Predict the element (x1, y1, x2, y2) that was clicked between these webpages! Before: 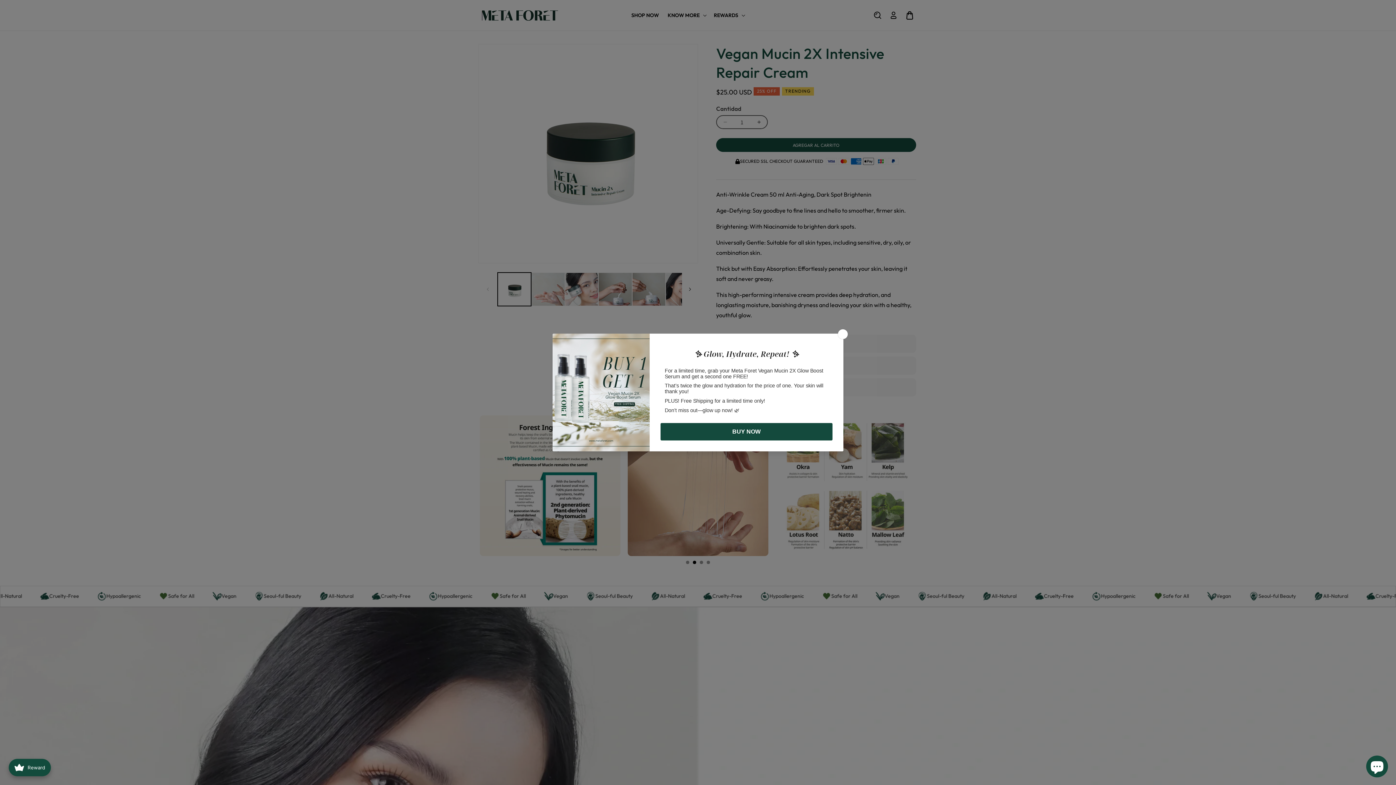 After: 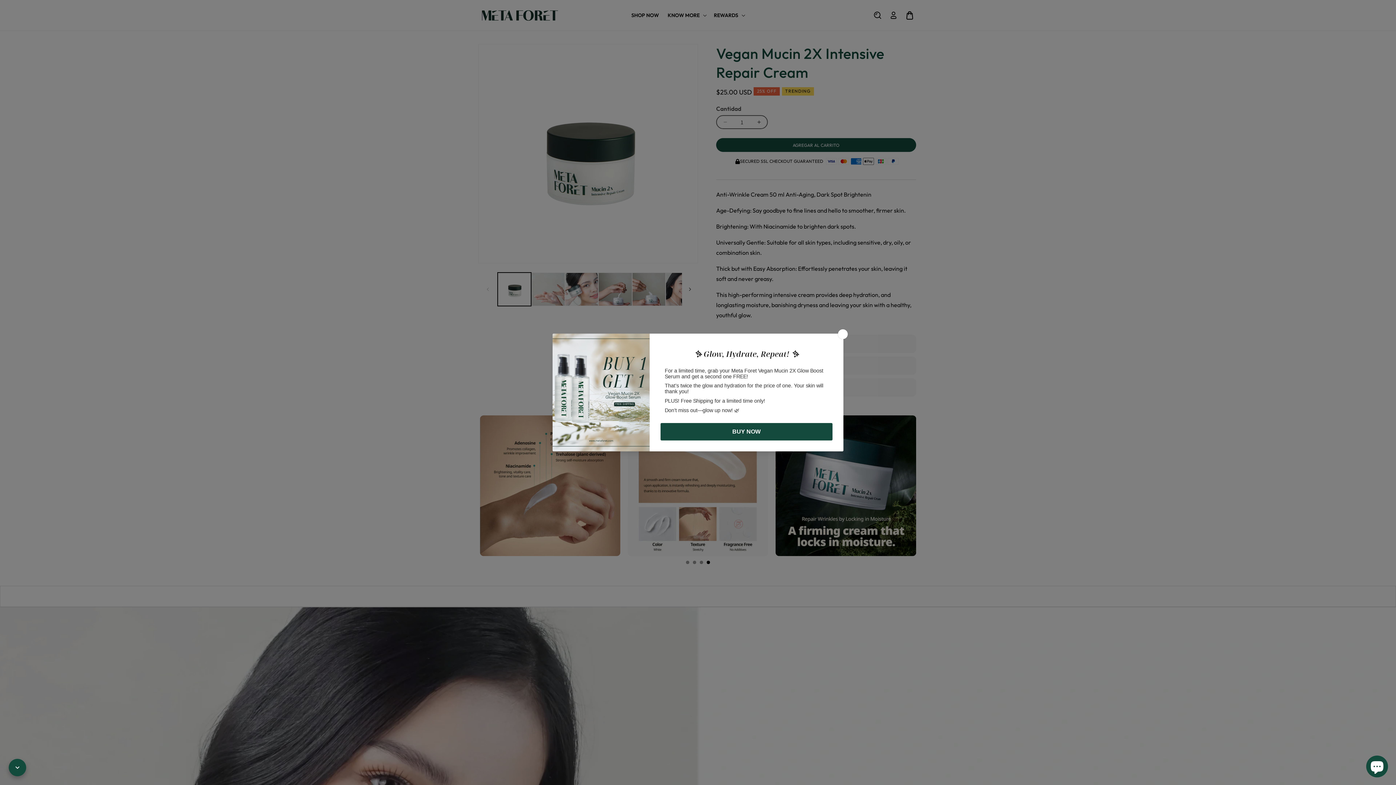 Action: bbox: (8, 759, 48, 776) label: avada-joy-button-widget